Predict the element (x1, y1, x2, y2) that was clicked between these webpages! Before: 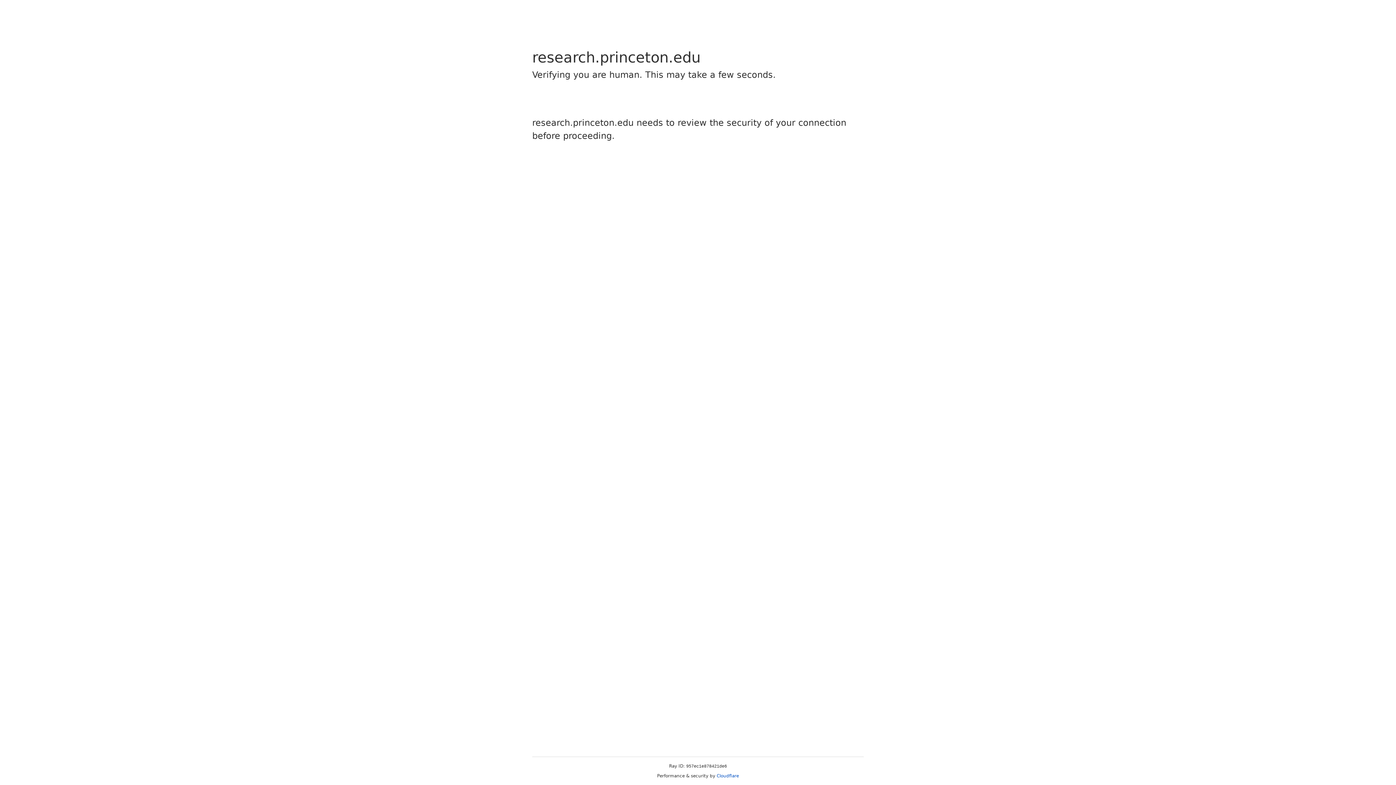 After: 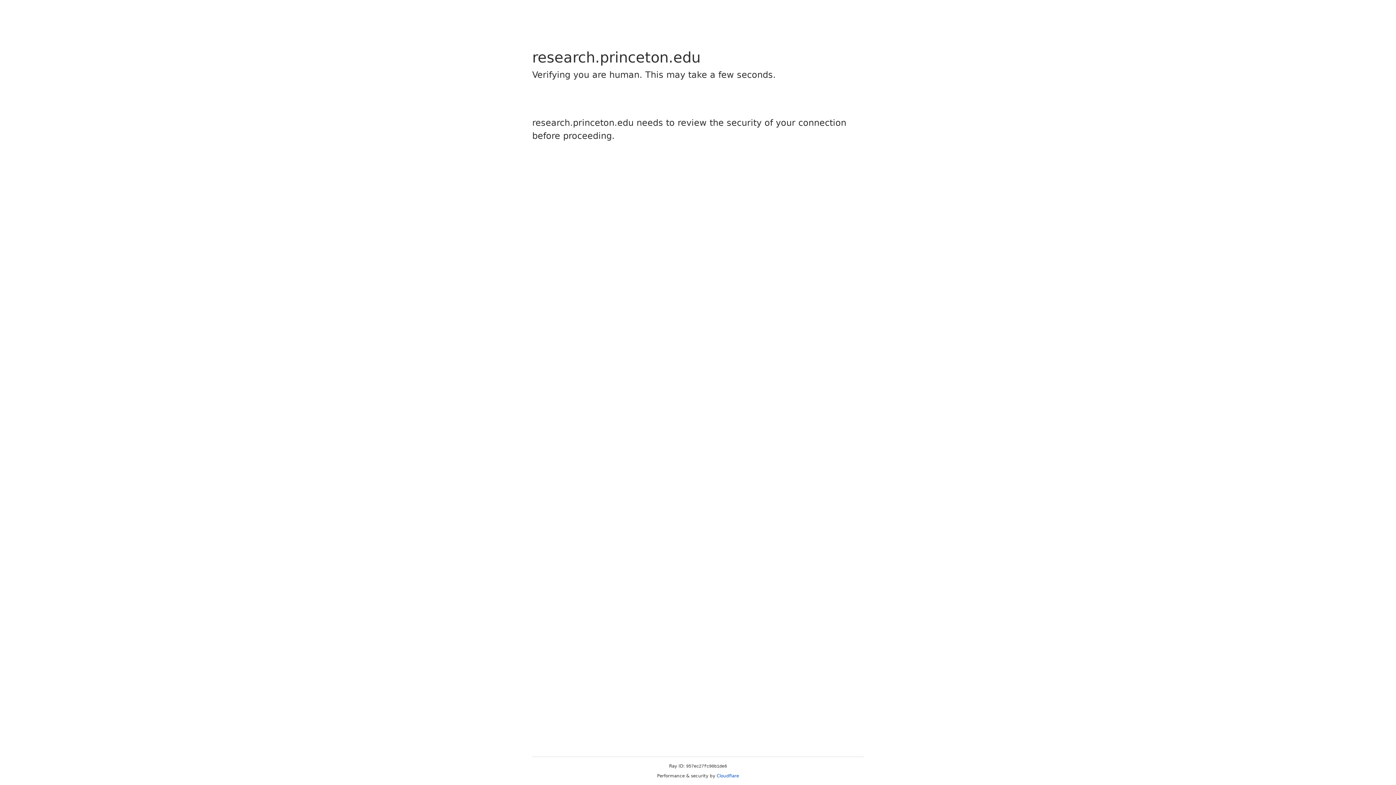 Action: label: Cloudflare bbox: (716, 773, 739, 778)